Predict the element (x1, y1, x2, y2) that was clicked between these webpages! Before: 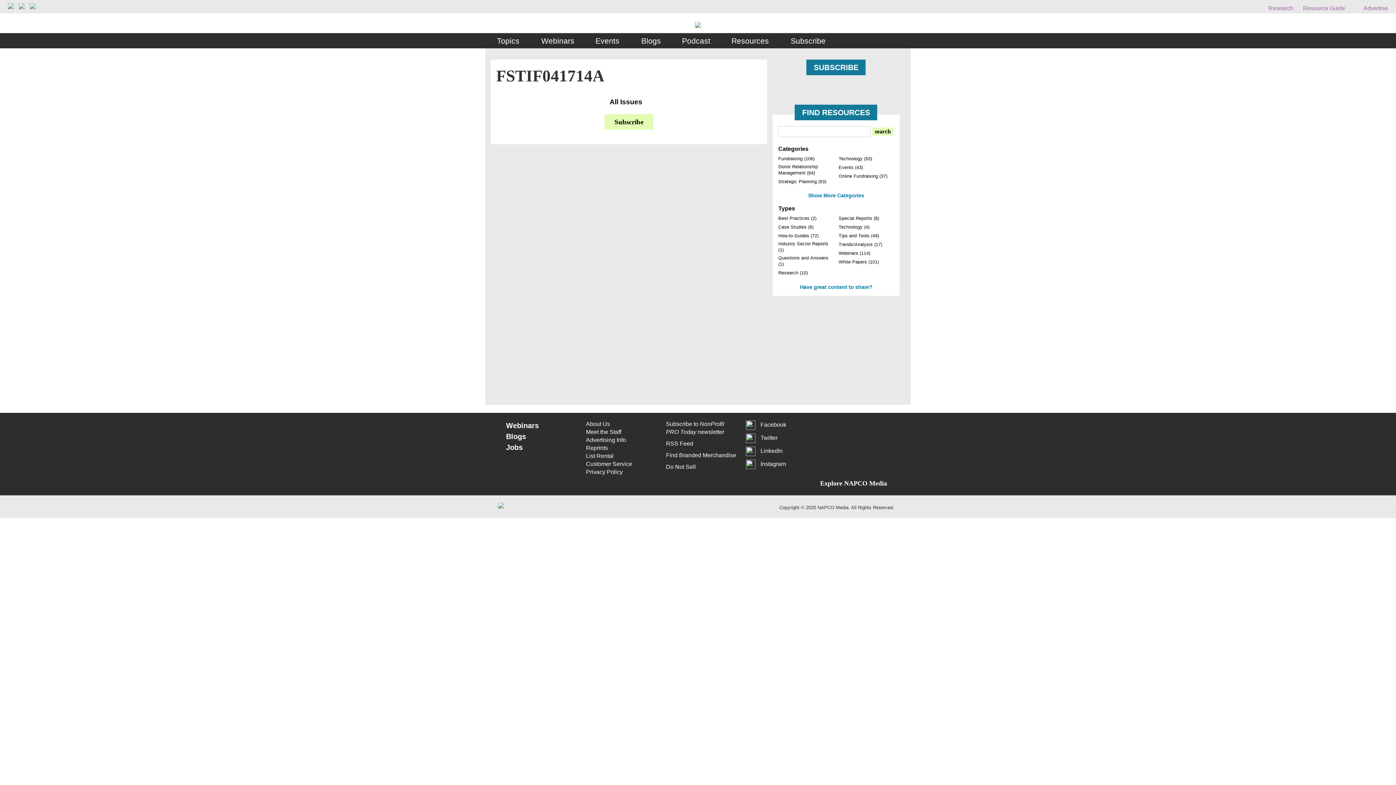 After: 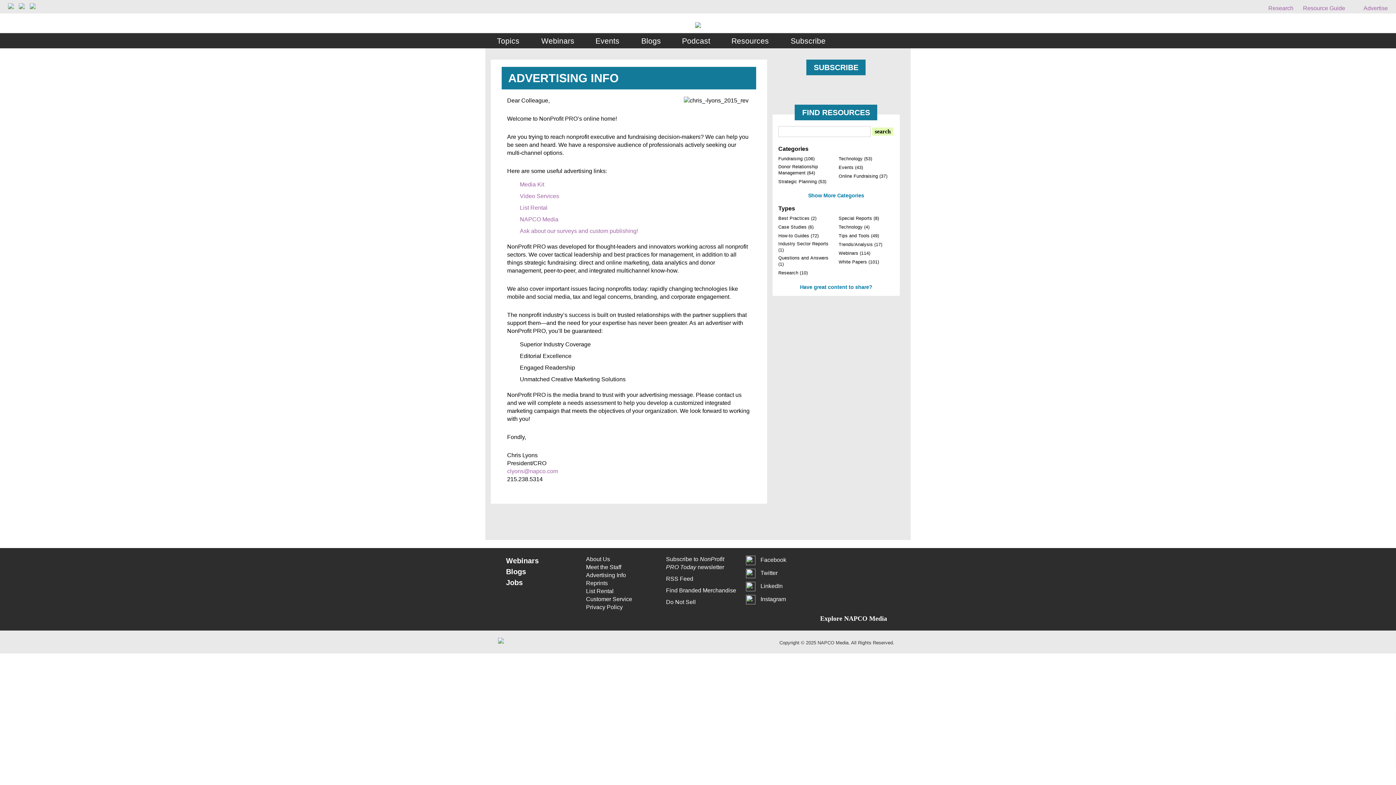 Action: label: Advertising Info bbox: (586, 436, 658, 444)